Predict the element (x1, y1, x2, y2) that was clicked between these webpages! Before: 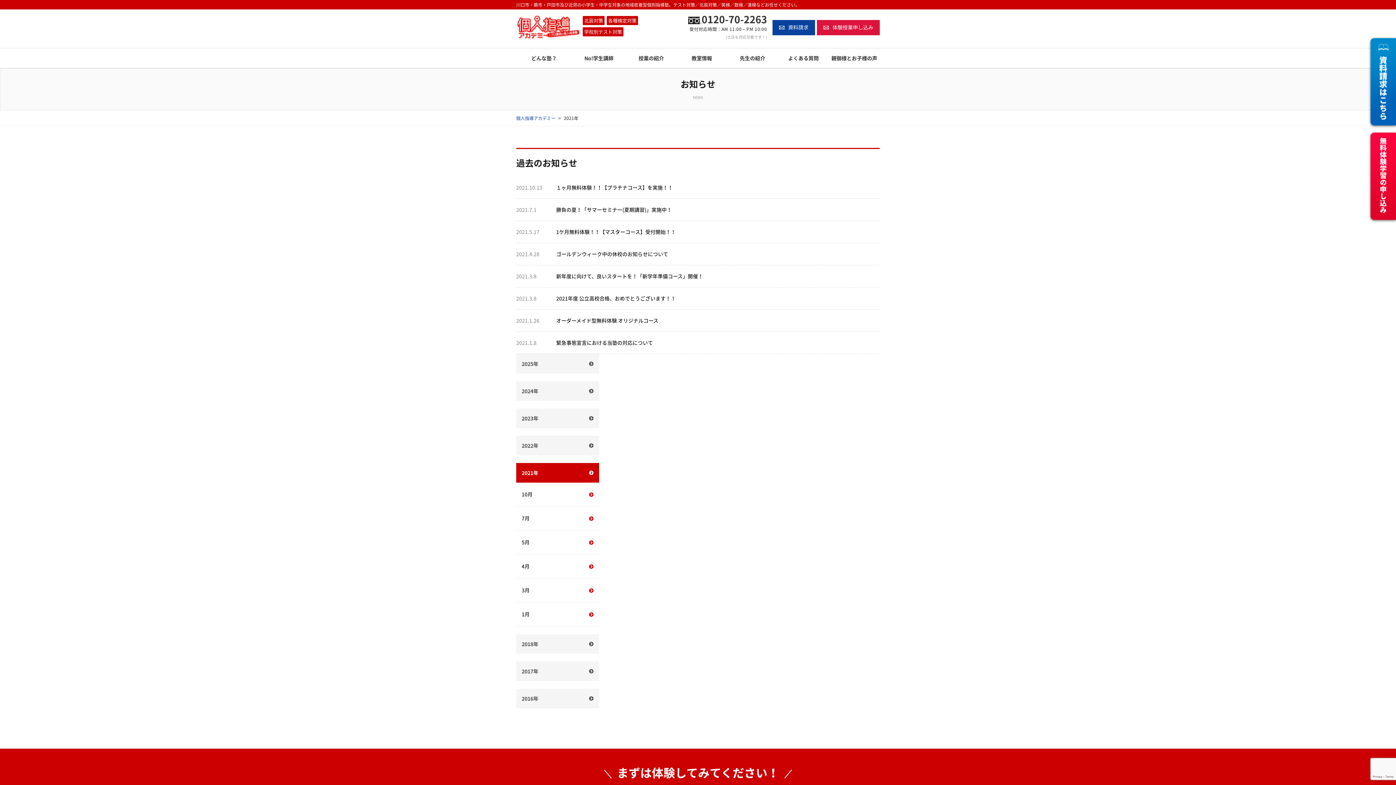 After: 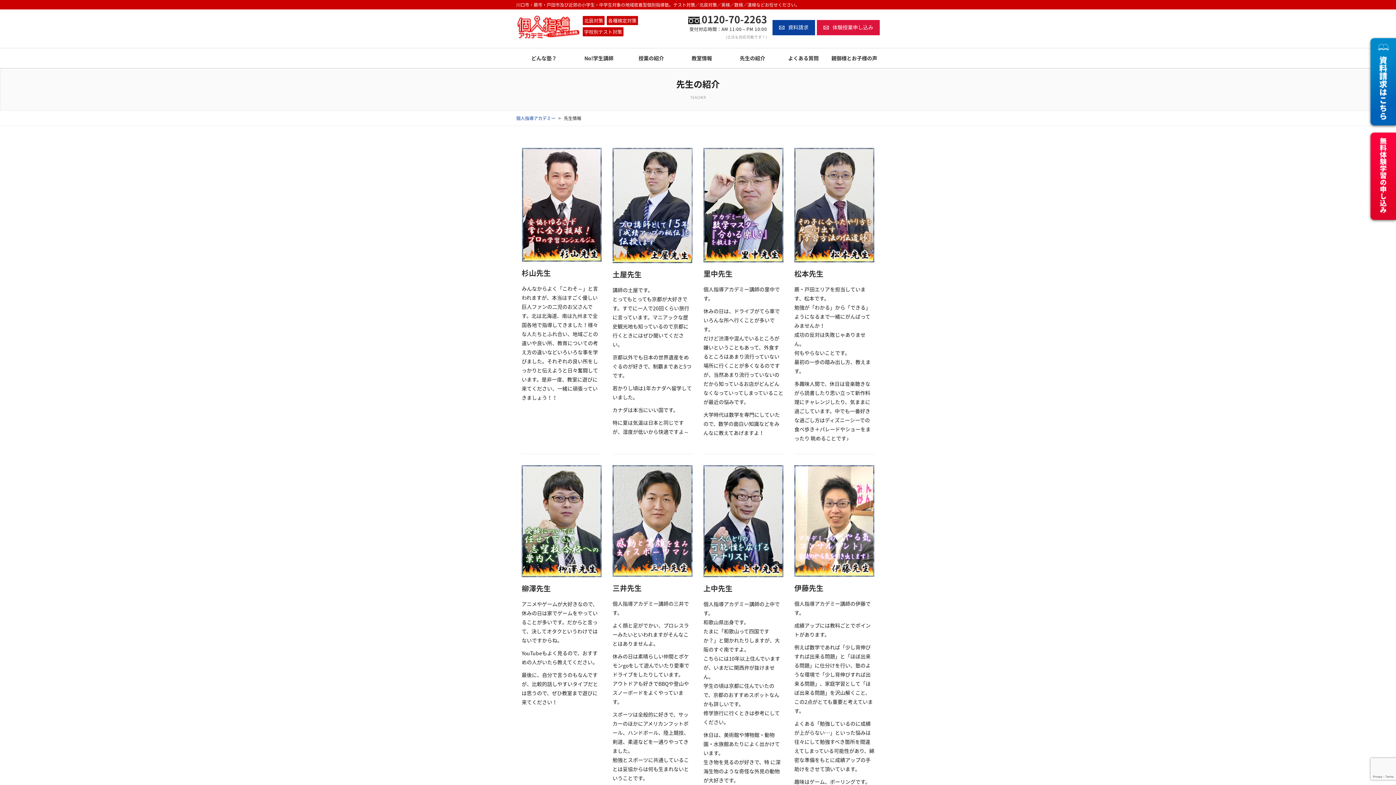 Action: bbox: (727, 48, 778, 68) label: 先生の紹介